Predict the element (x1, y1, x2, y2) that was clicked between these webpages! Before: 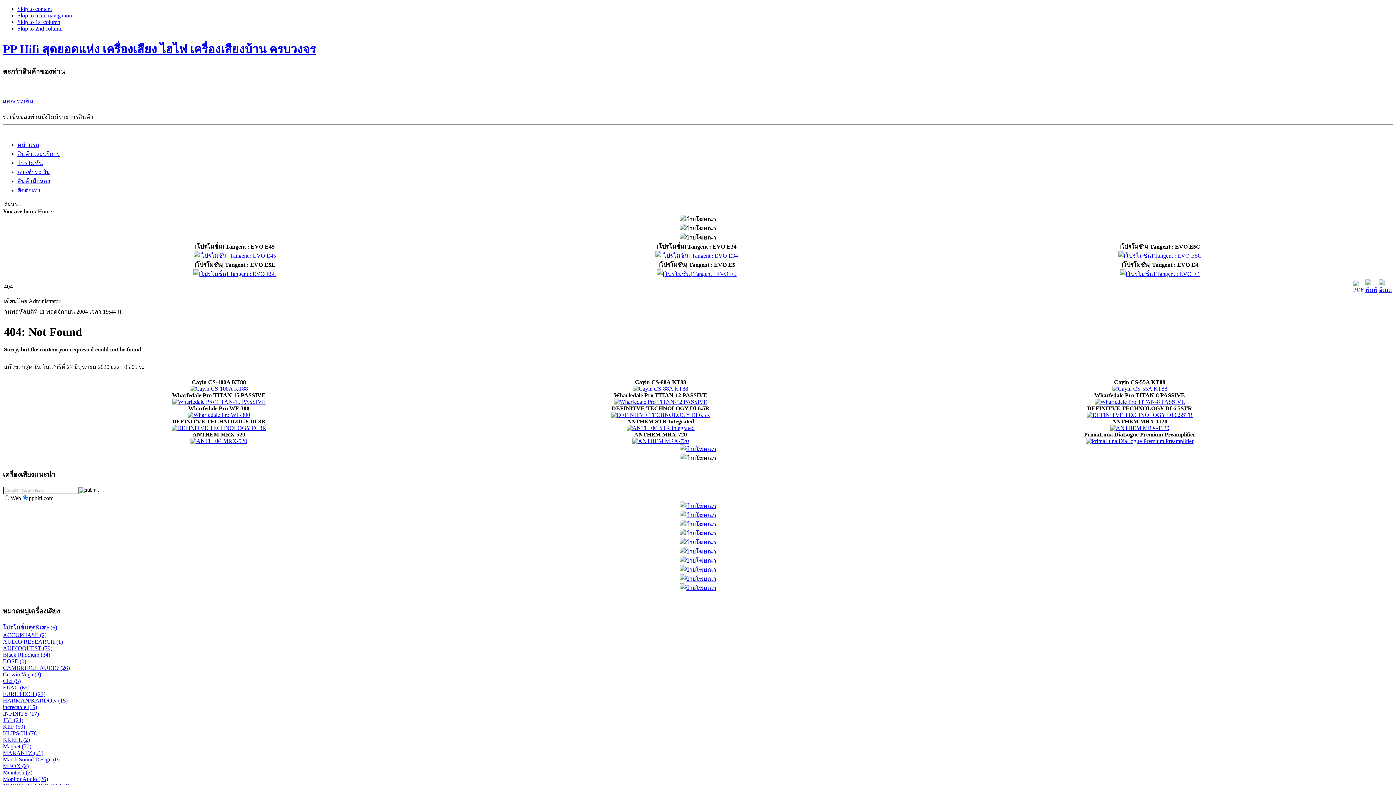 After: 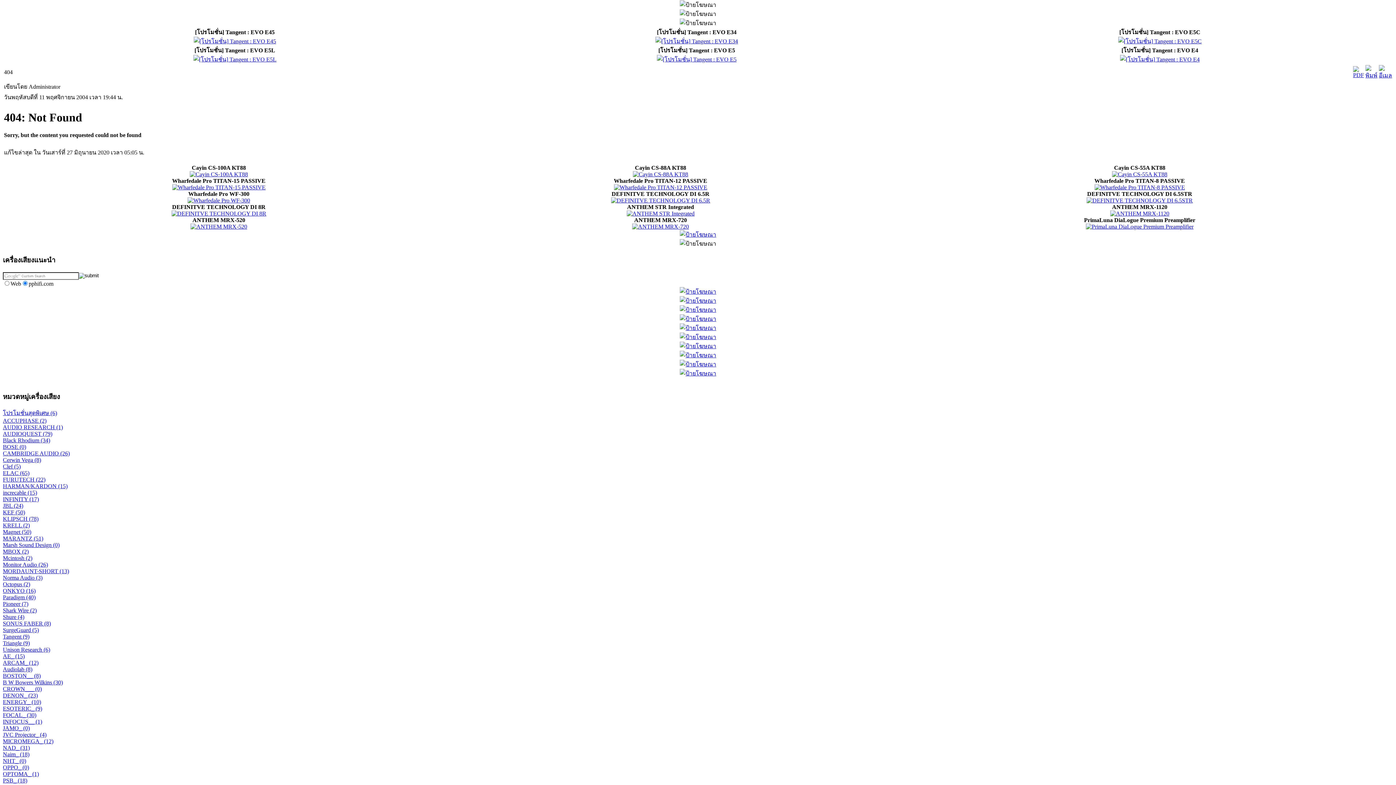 Action: bbox: (17, 5, 52, 12) label: Skip to content